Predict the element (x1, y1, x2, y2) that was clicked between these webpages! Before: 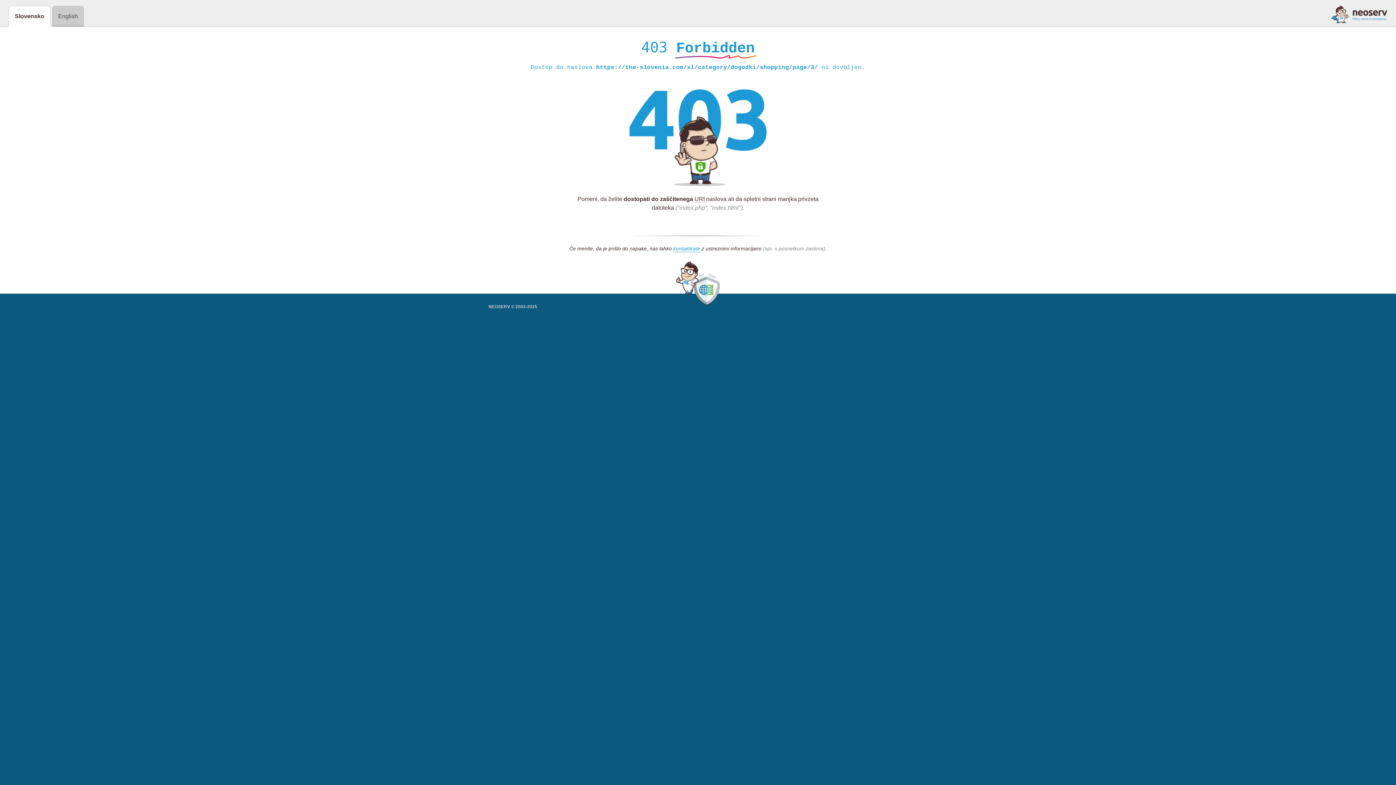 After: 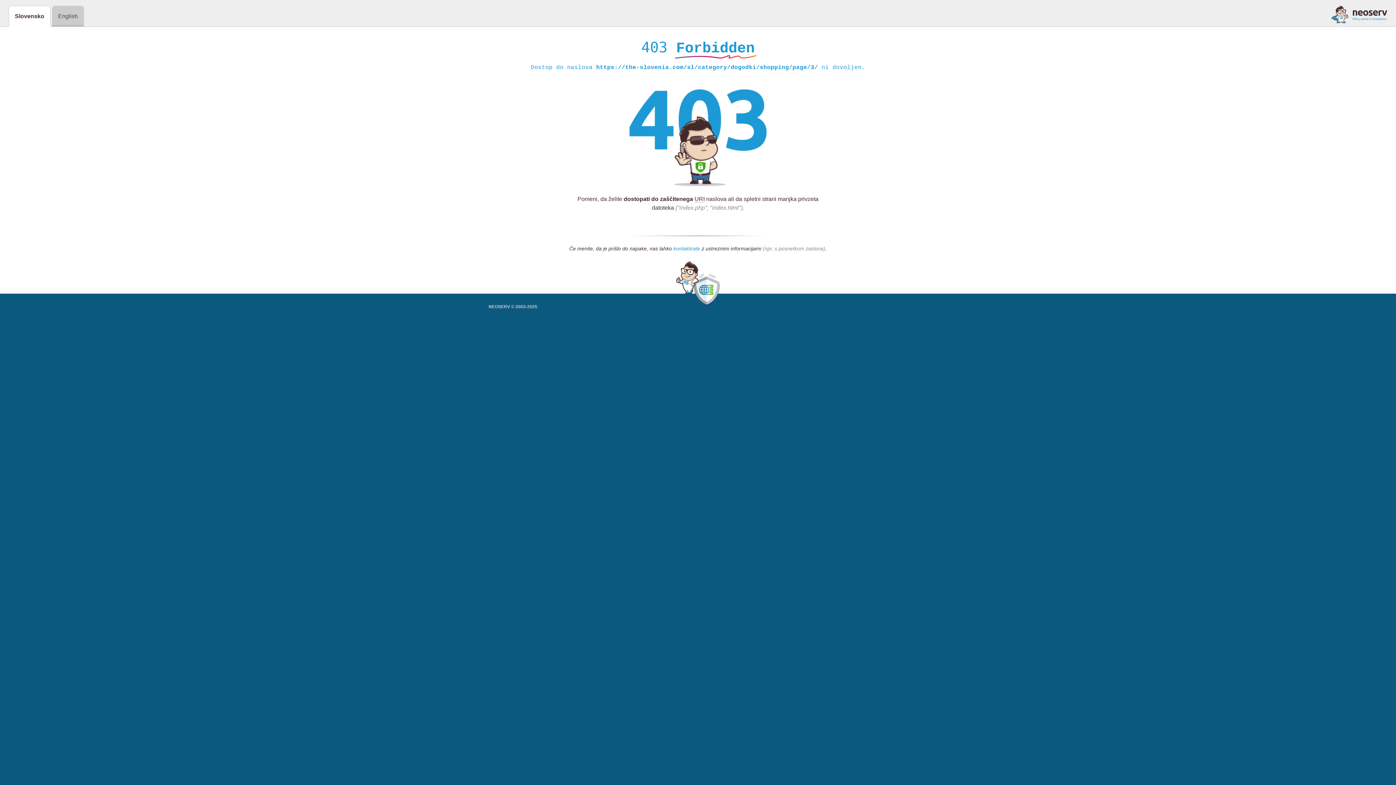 Action: label: kontaktirate bbox: (673, 245, 700, 252)